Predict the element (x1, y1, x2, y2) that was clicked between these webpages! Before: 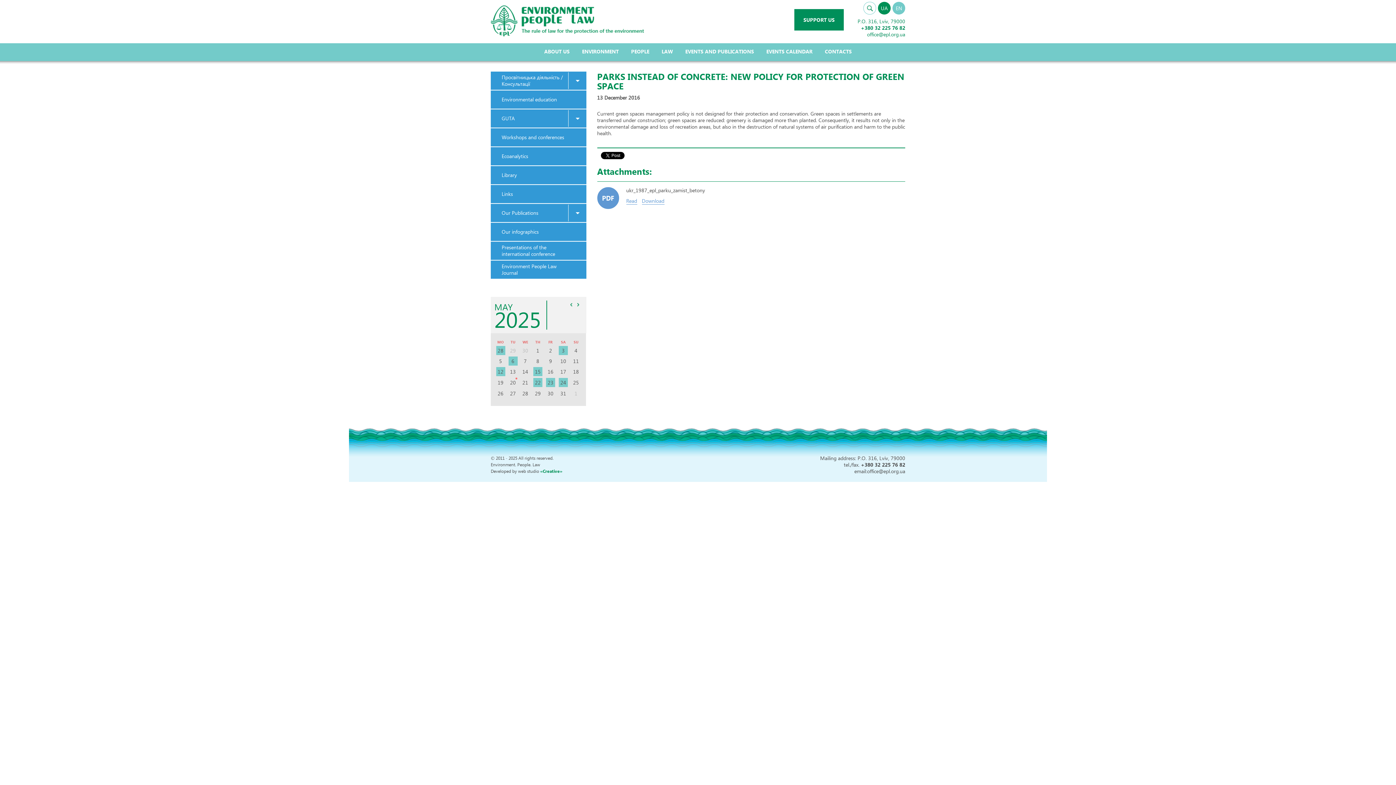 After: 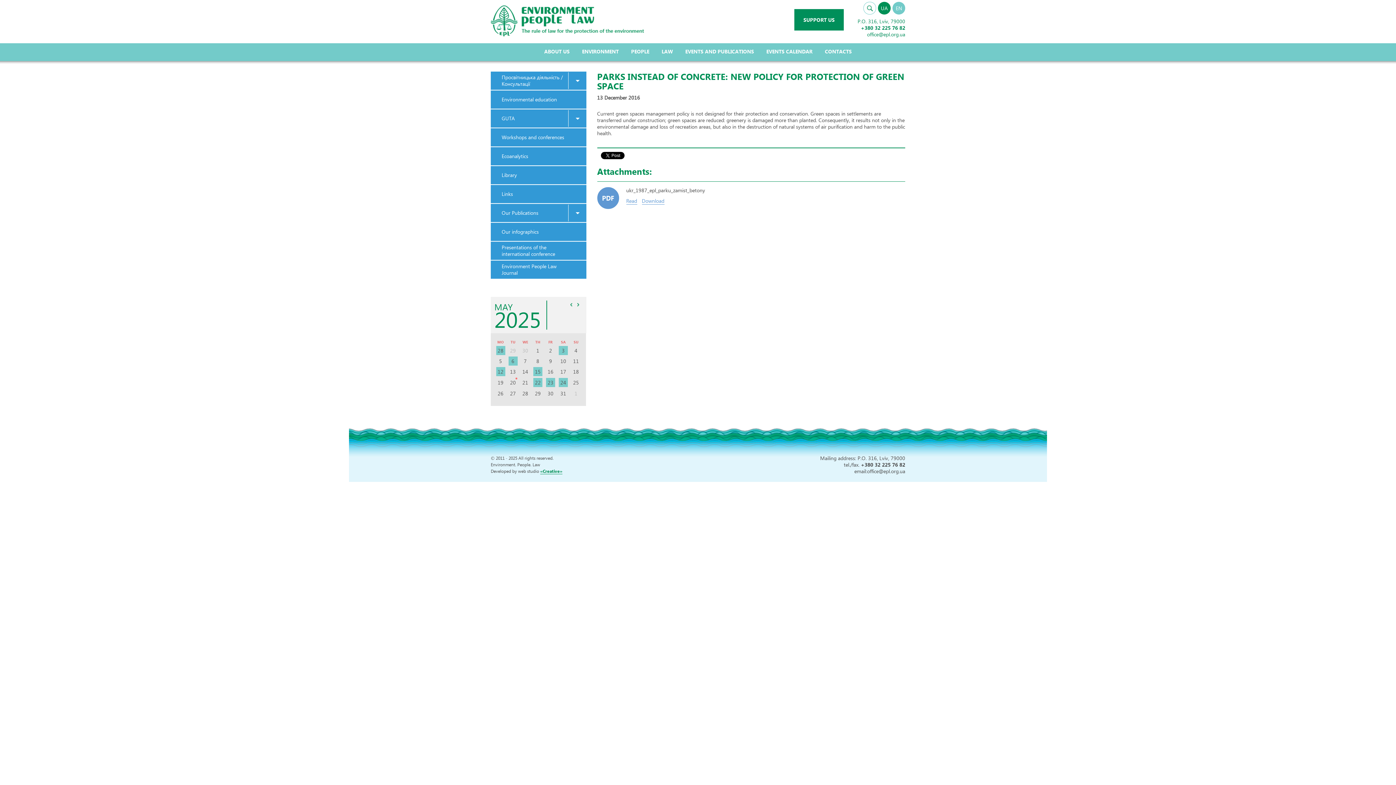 Action: bbox: (540, 468, 562, 474) label: «Creative»